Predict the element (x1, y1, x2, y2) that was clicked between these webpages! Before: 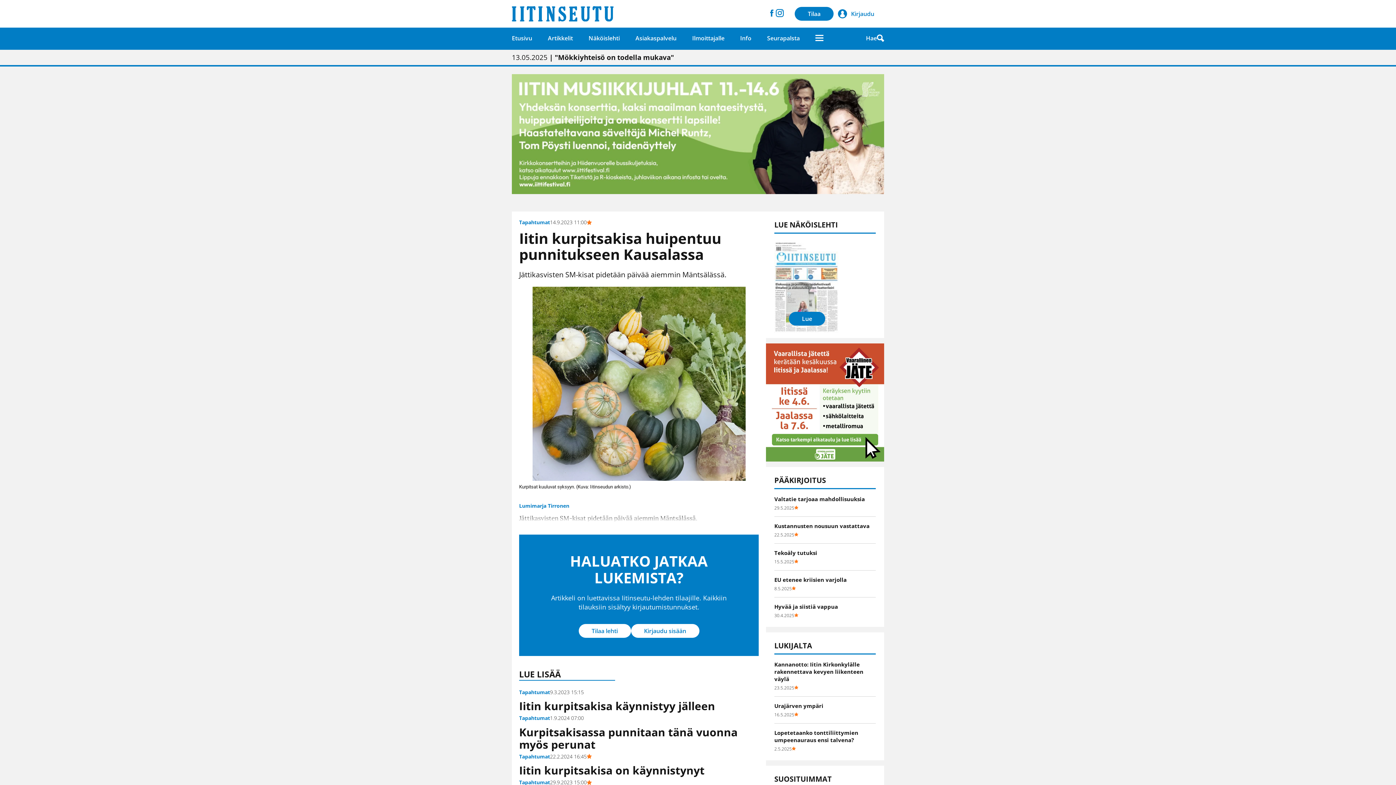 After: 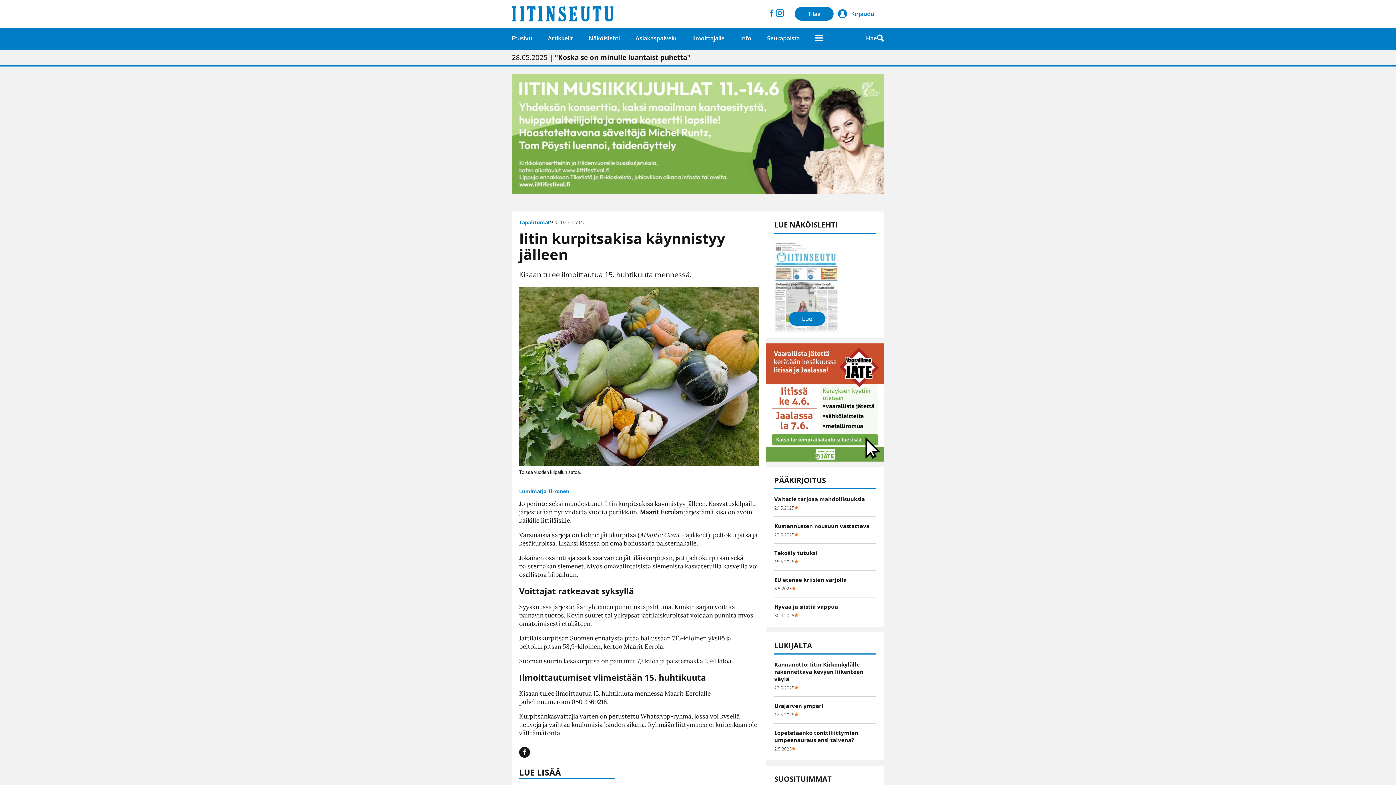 Action: bbox: (519, 688, 758, 714) label: Tapahtumat
9.3.2023 15:15
Iitin kurpitsakisa käynnistyy jälleen